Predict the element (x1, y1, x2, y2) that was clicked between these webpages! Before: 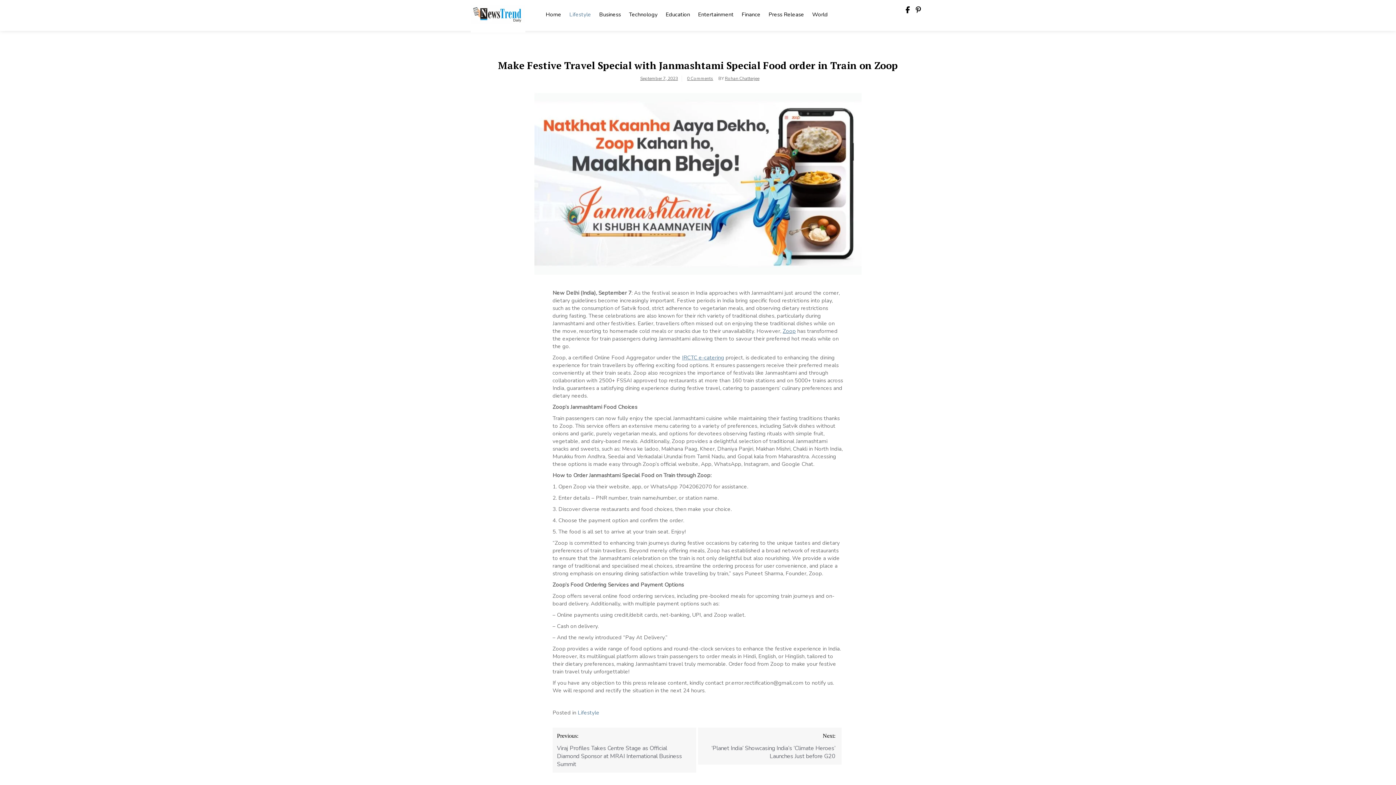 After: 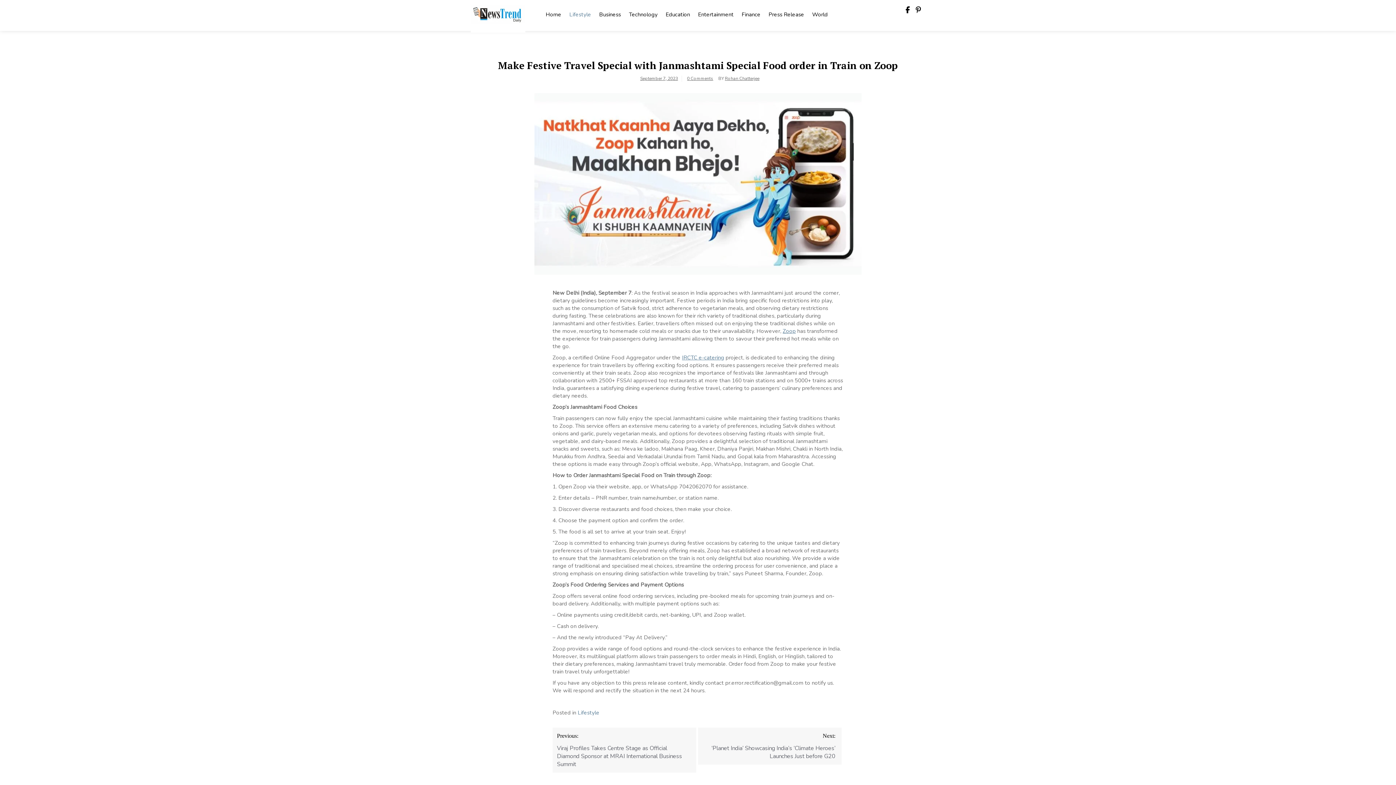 Action: bbox: (905, 5, 910, 14)